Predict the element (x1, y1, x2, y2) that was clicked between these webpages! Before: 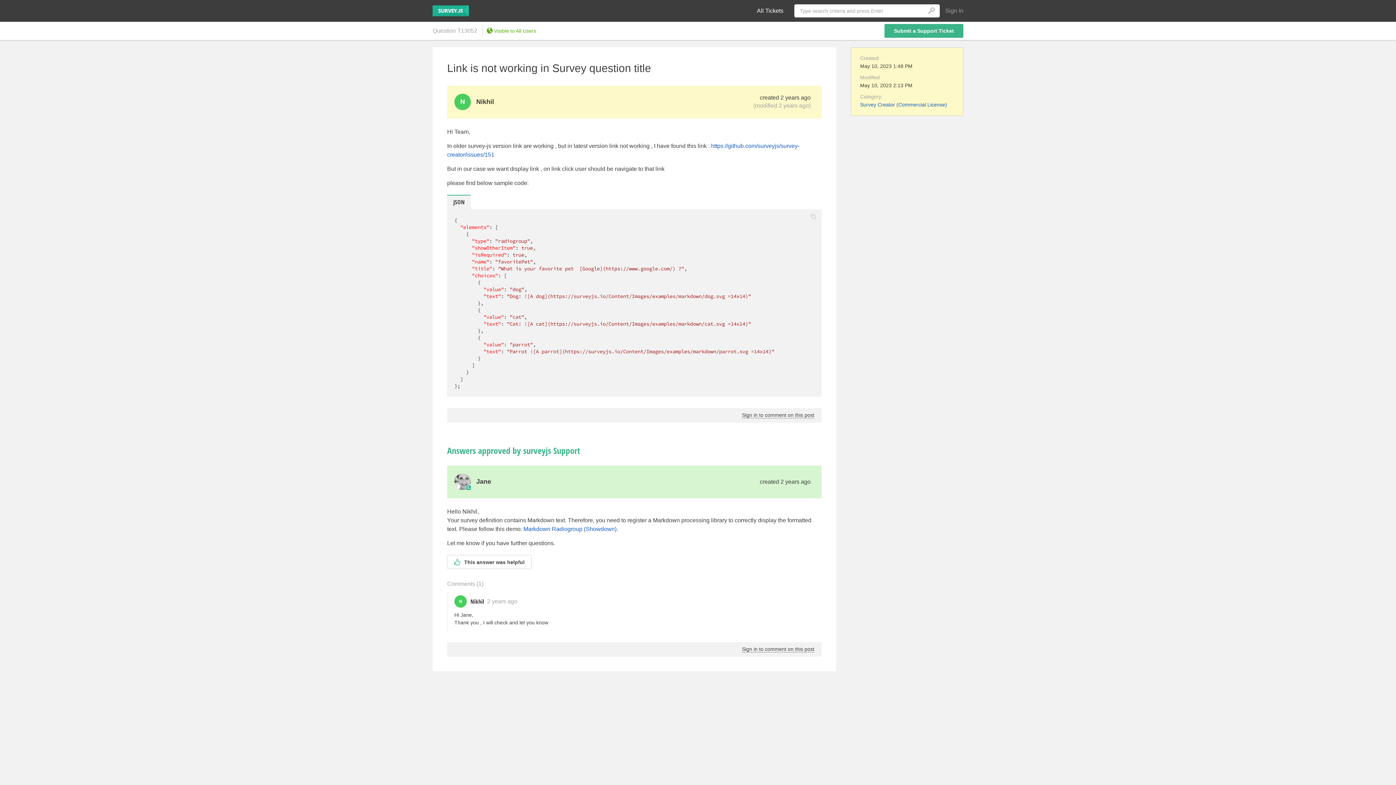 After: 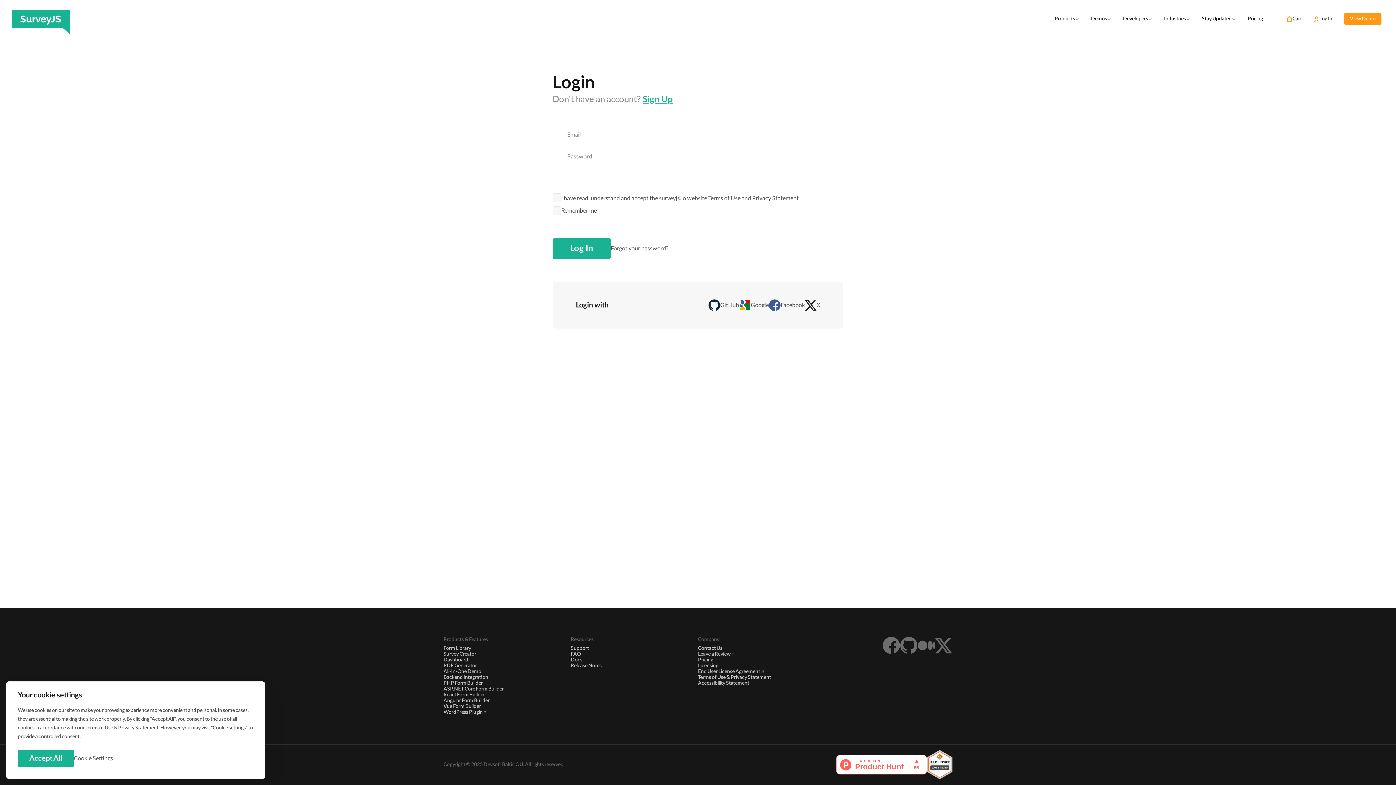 Action: bbox: (884, 24, 963, 37) label: Submit a Support Ticket